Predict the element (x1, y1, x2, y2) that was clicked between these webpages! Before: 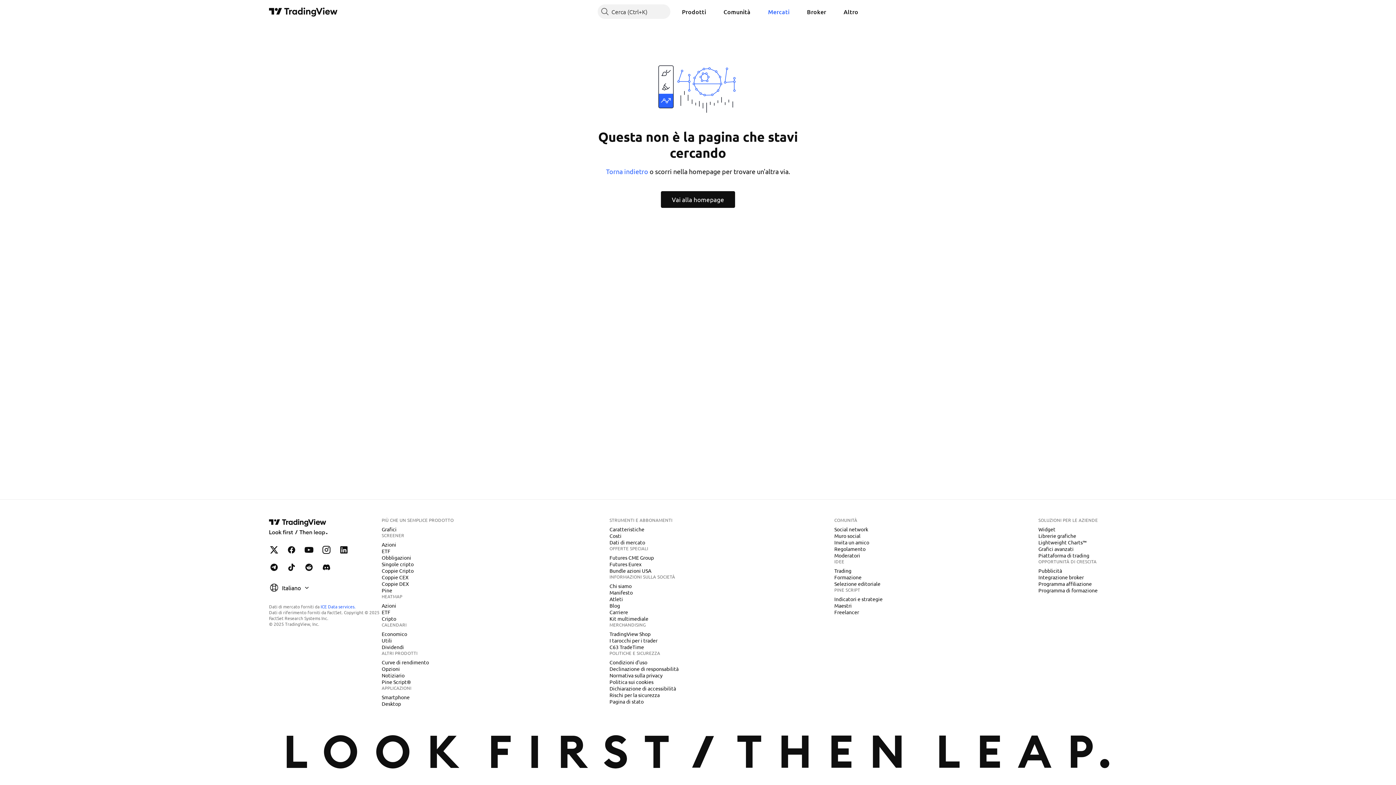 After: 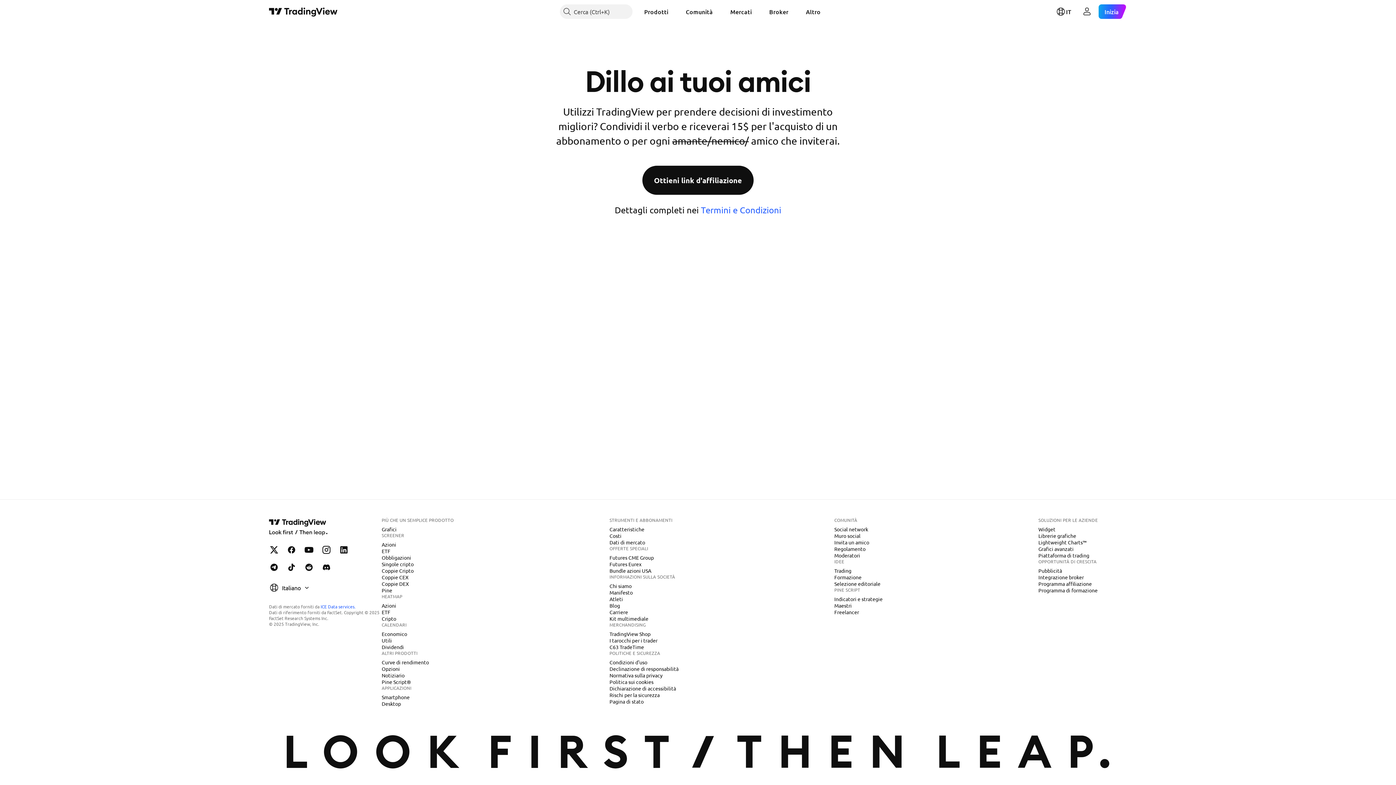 Action: bbox: (831, 539, 872, 546) label: Invita un amico